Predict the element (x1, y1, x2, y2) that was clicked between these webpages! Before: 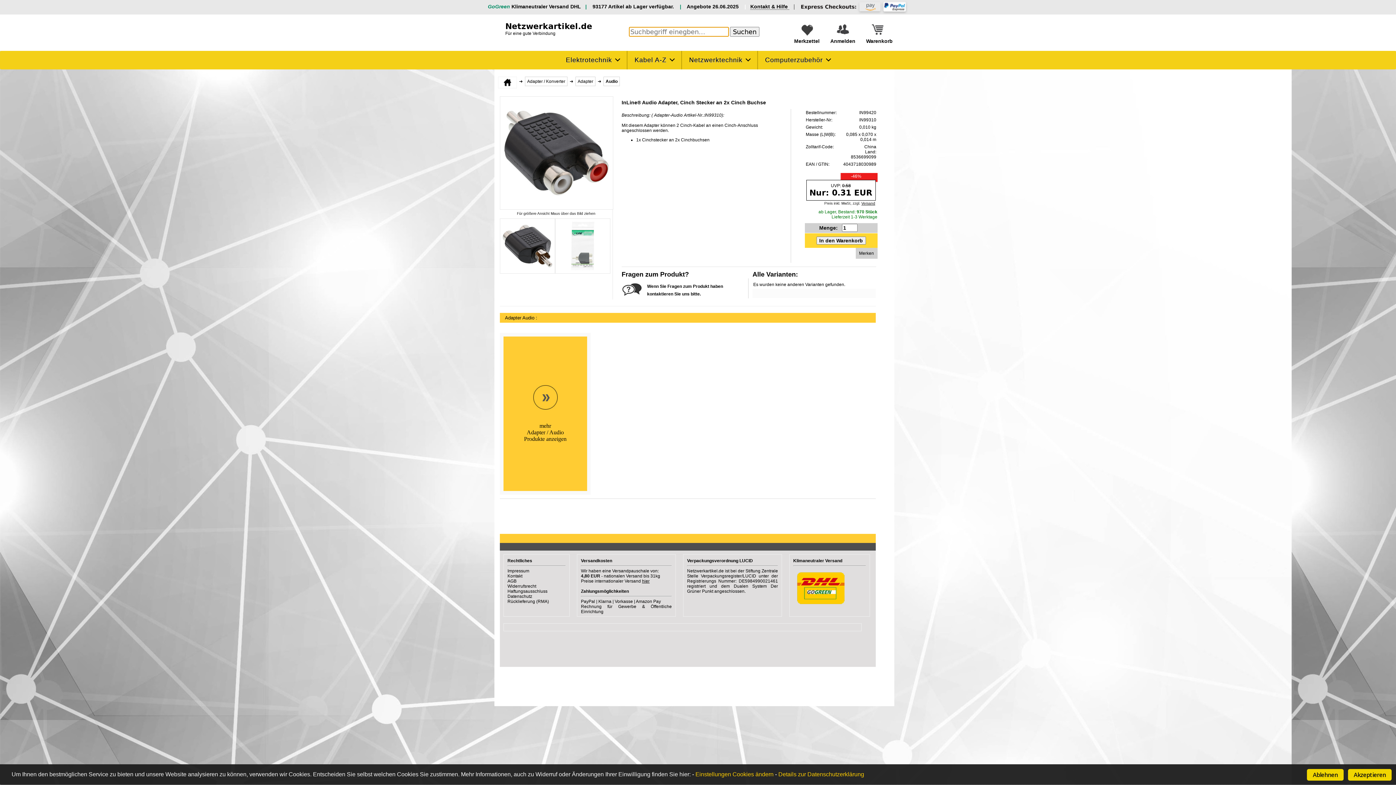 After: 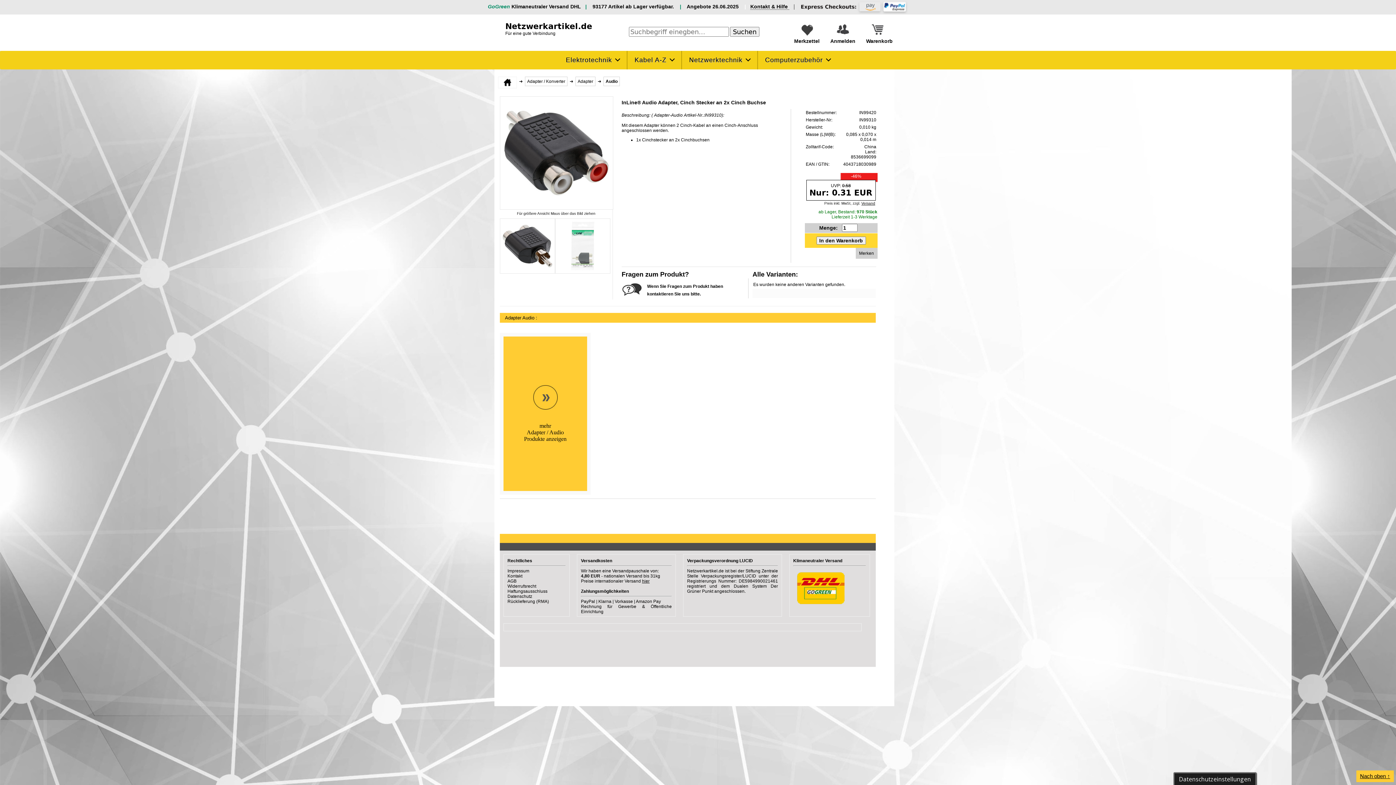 Action: bbox: (1348, 769, 1392, 781) label: Akzeptieren